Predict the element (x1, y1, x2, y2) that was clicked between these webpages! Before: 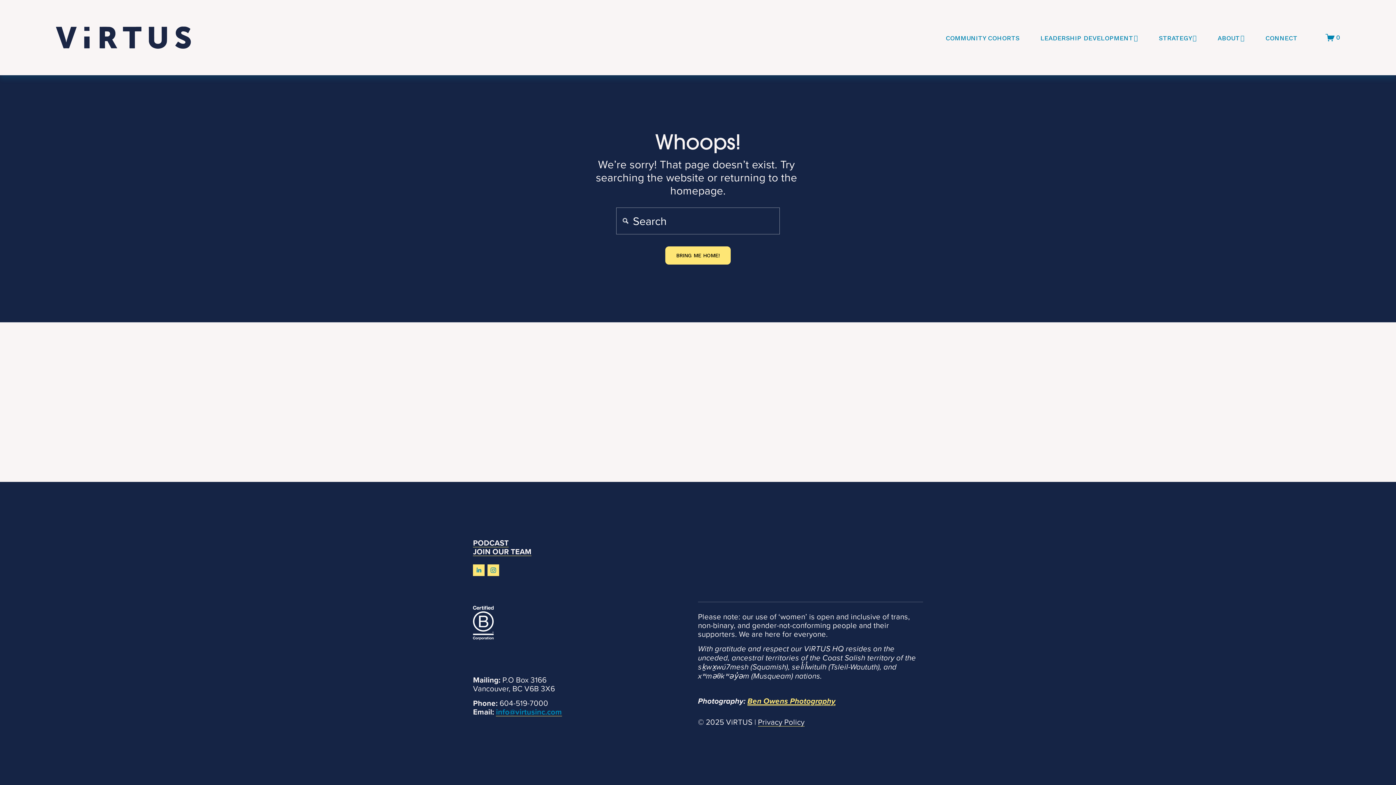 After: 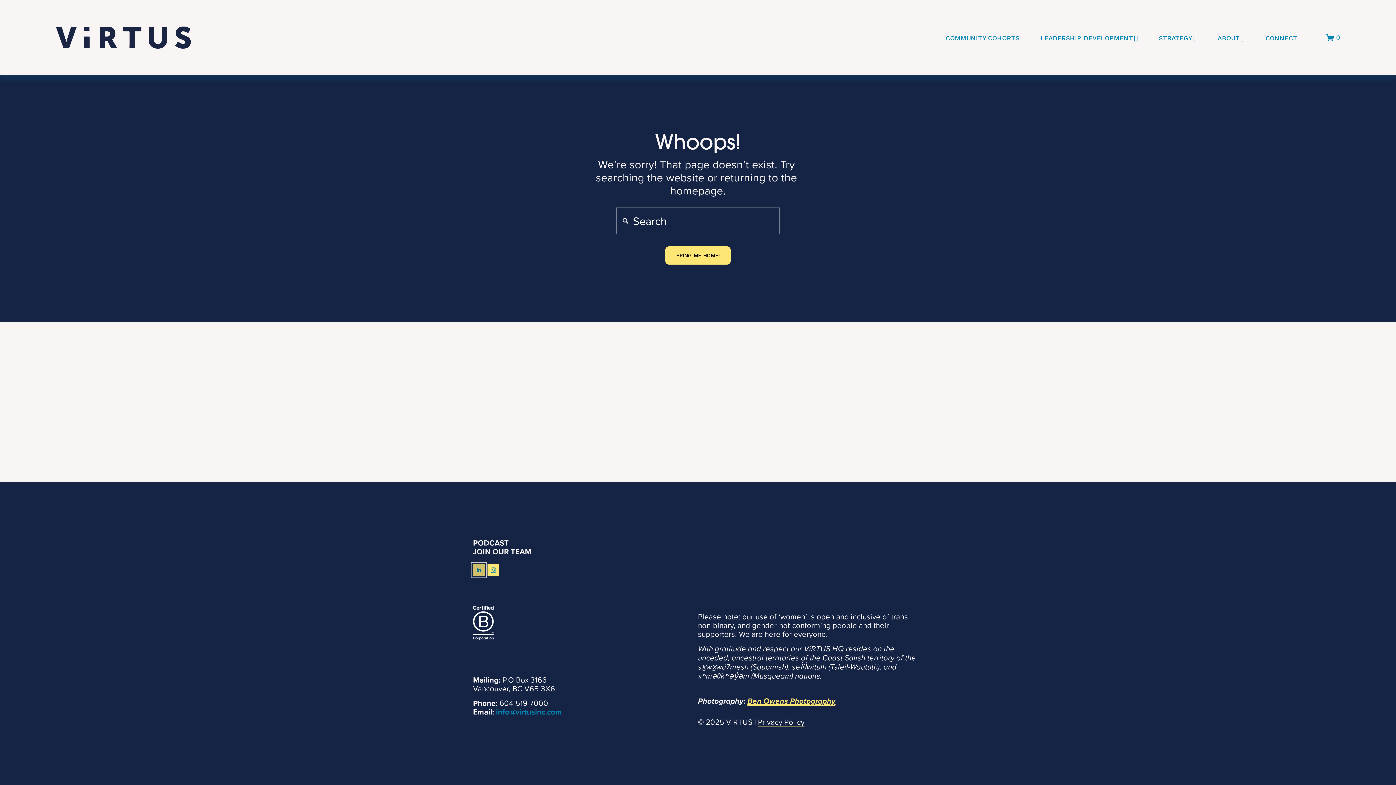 Action: bbox: (473, 564, 484, 576) label: LinkedIn